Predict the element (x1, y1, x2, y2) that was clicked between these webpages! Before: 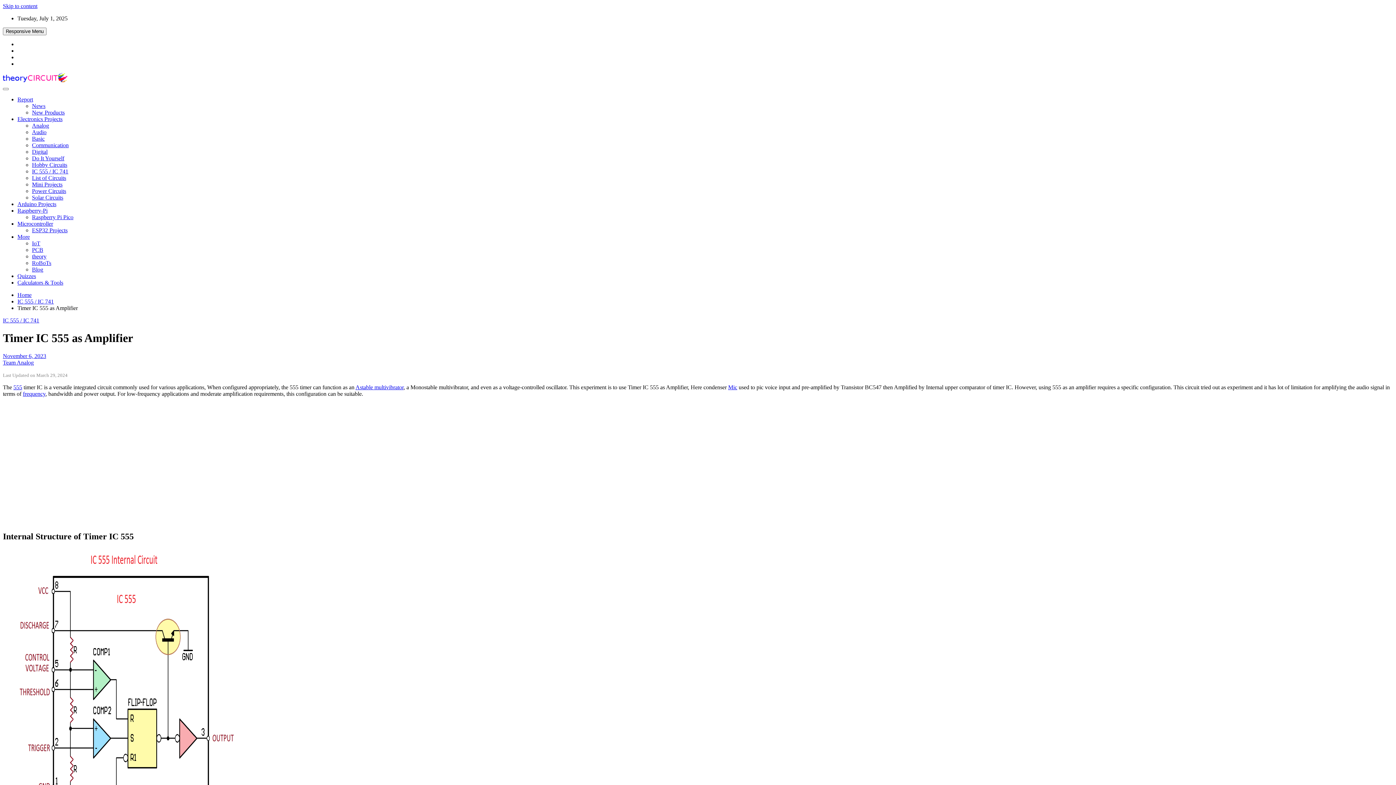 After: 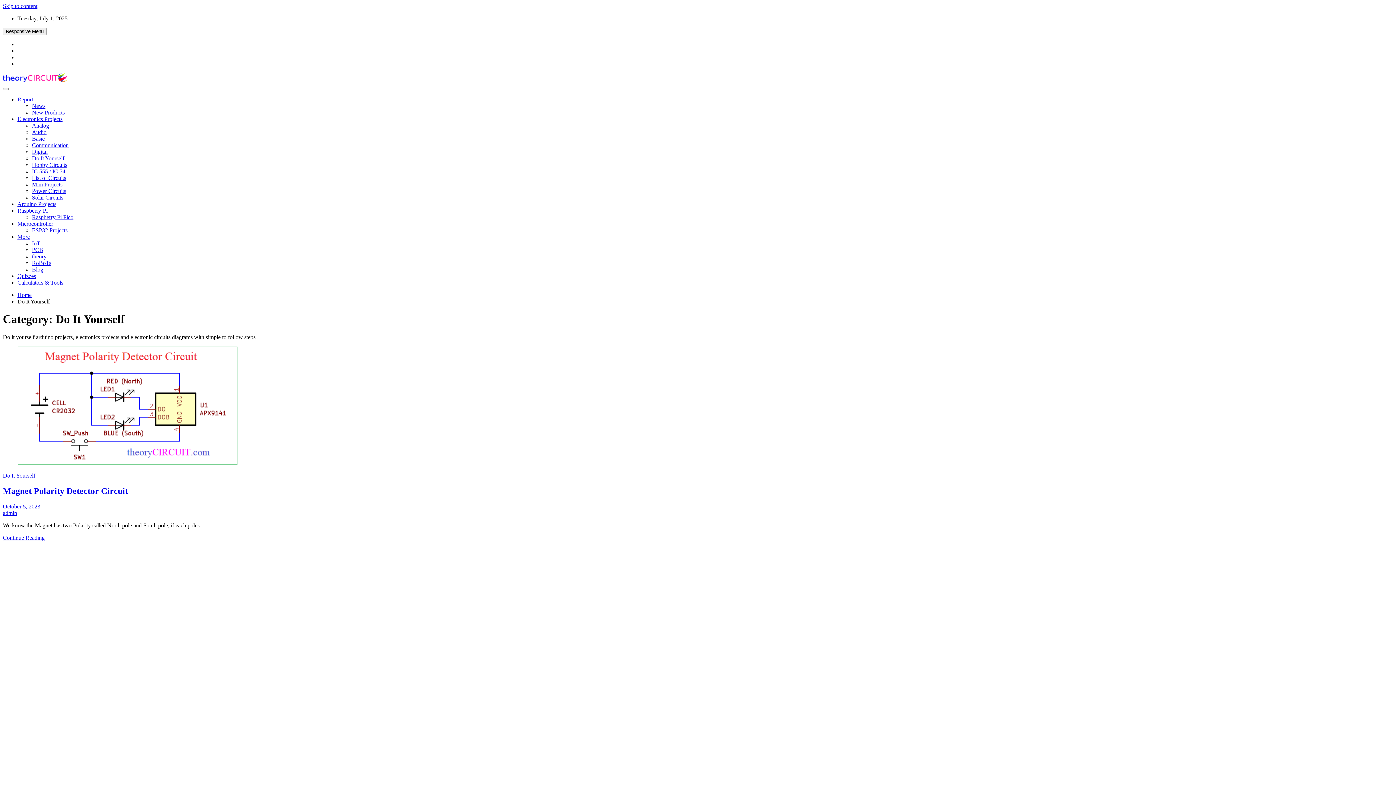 Action: label: Do It Yourself bbox: (32, 155, 64, 161)